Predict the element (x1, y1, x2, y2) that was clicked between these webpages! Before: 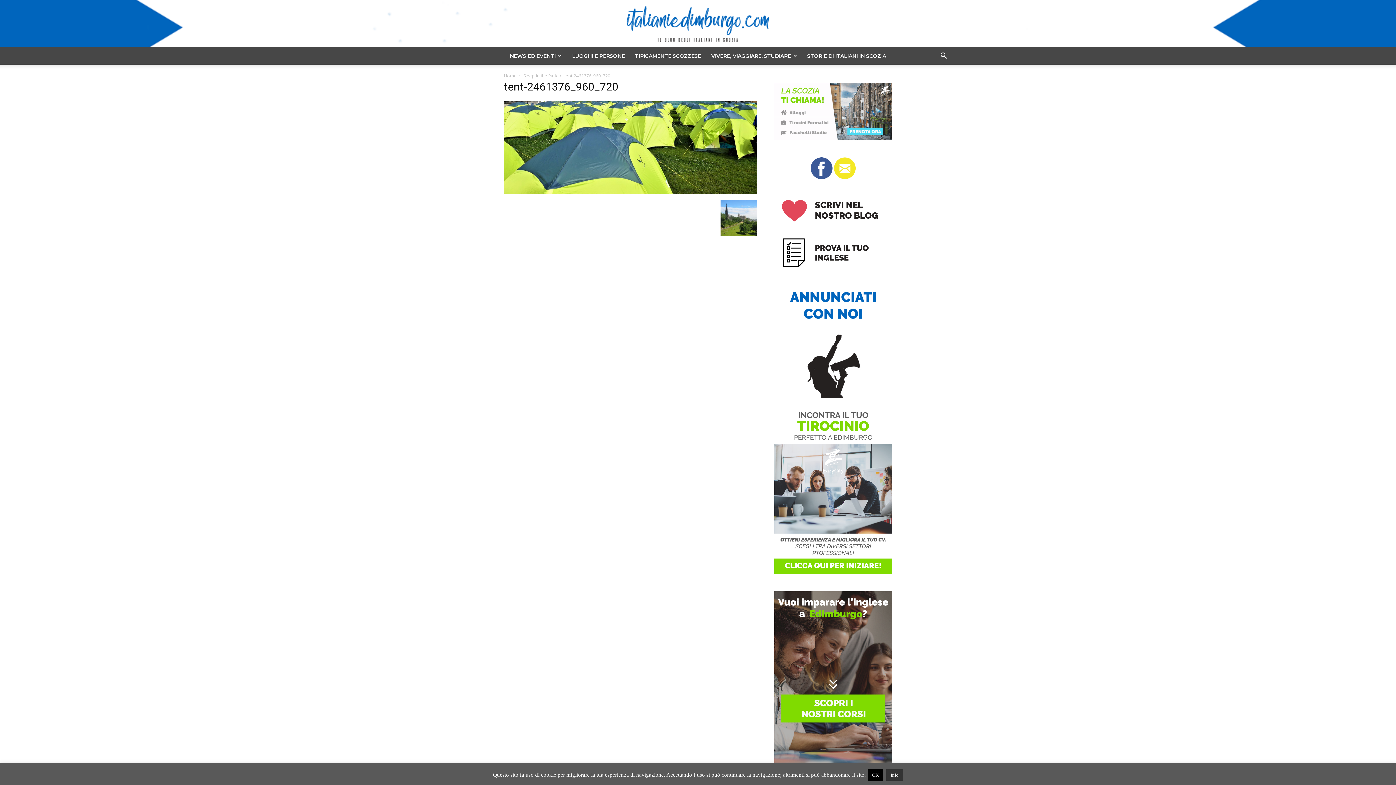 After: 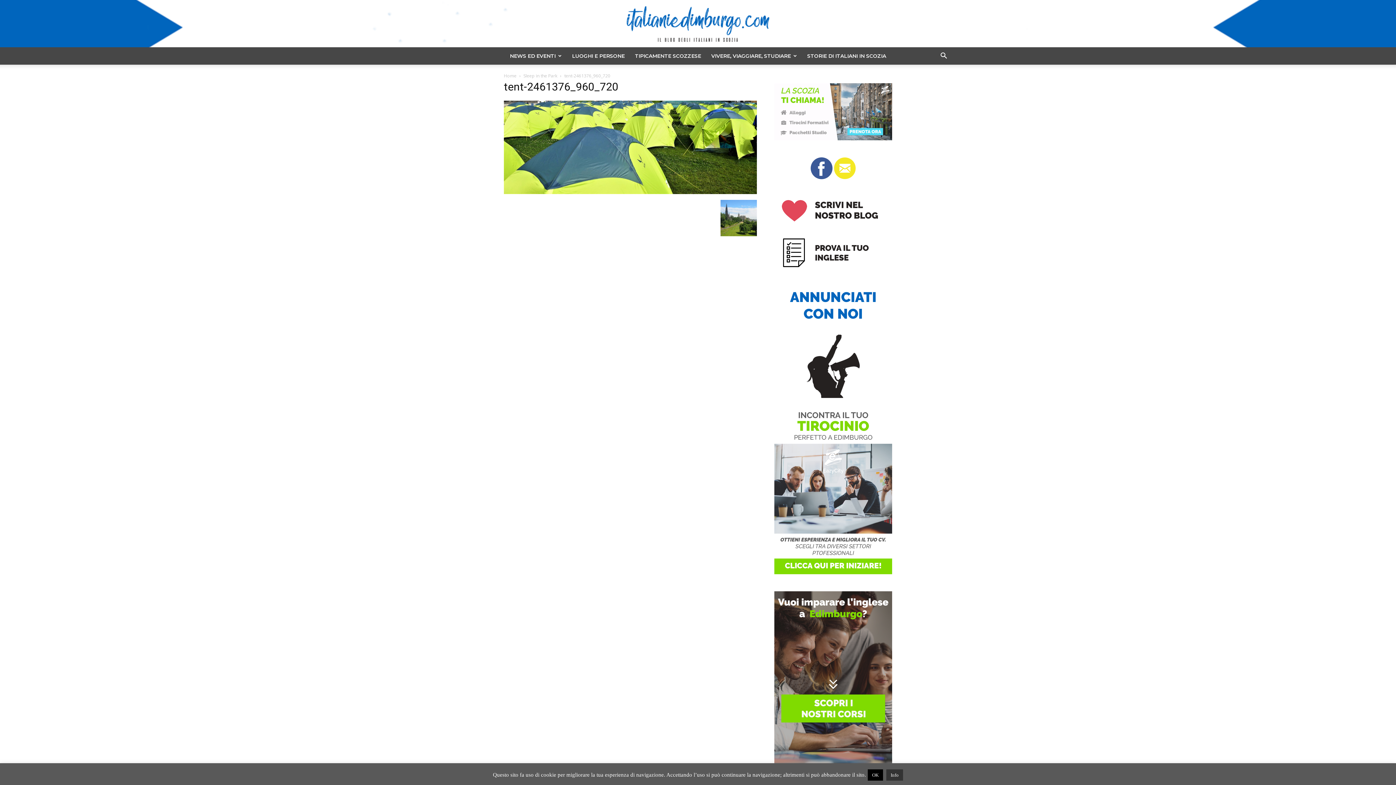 Action: bbox: (774, 569, 892, 575)